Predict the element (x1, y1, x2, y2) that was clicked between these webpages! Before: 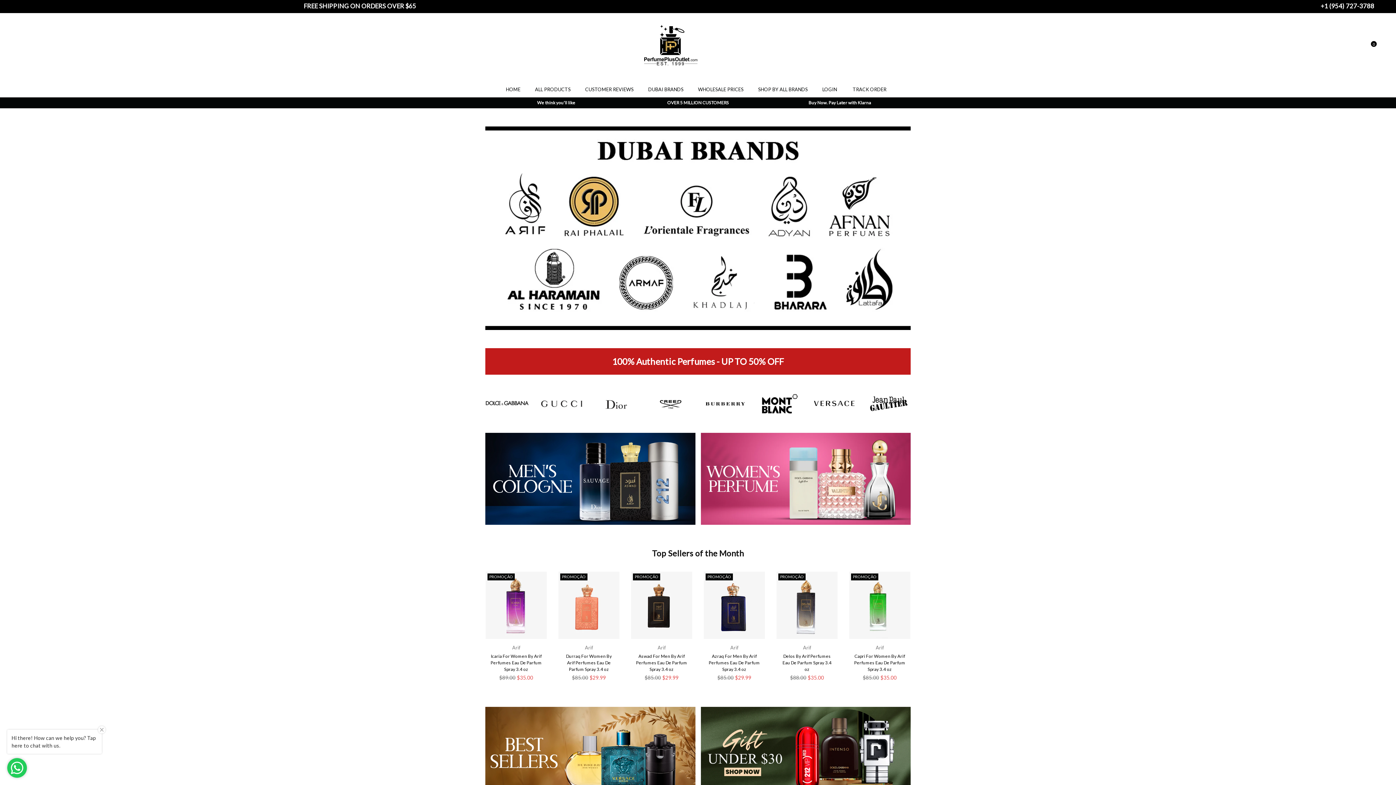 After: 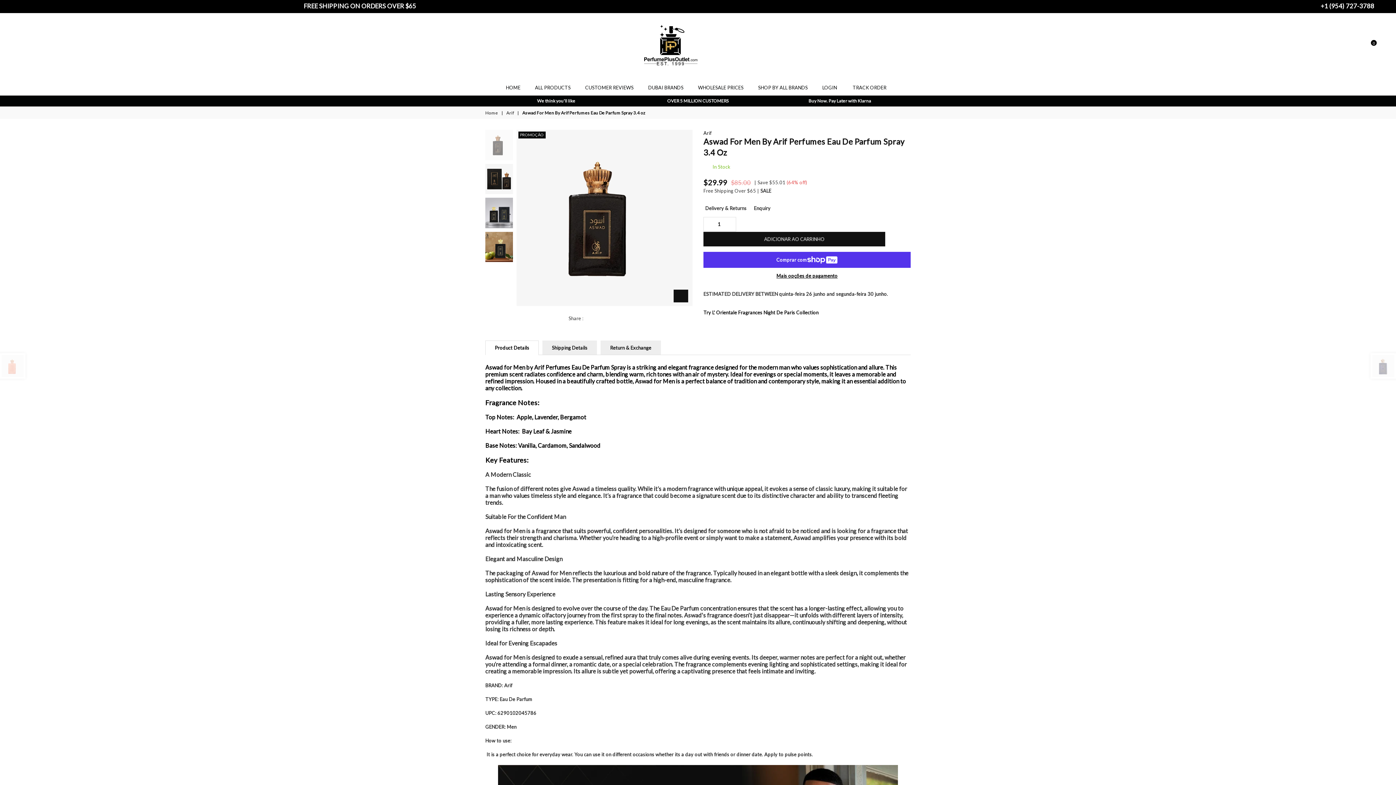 Action: label: Aswad For Men By Arif Perfumes Eau De Parfum Spray 3.4 oz bbox: (854, 653, 905, 672)